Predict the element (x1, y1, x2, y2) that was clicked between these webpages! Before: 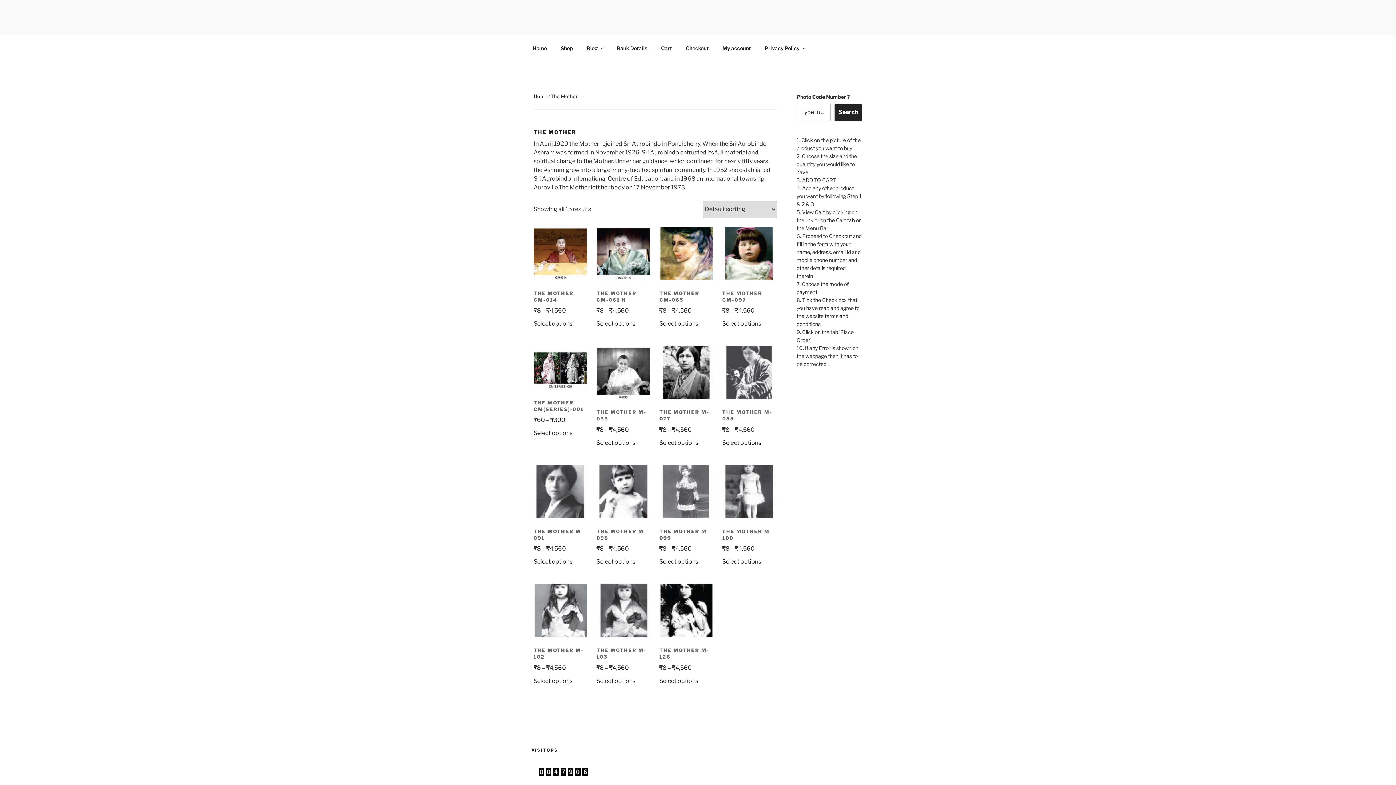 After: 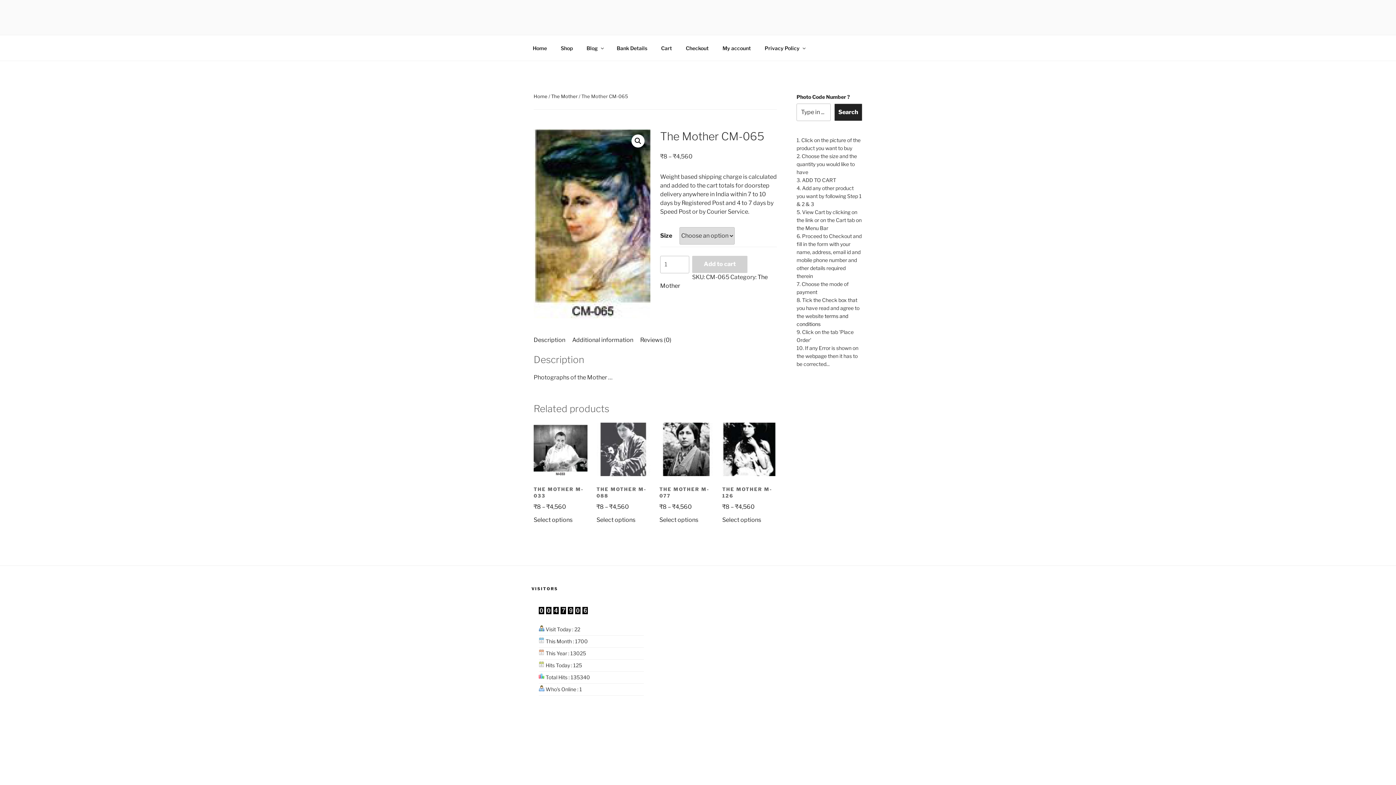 Action: bbox: (659, 226, 713, 315) label: THE MOTHER CM-065
₹8 – ₹4,560